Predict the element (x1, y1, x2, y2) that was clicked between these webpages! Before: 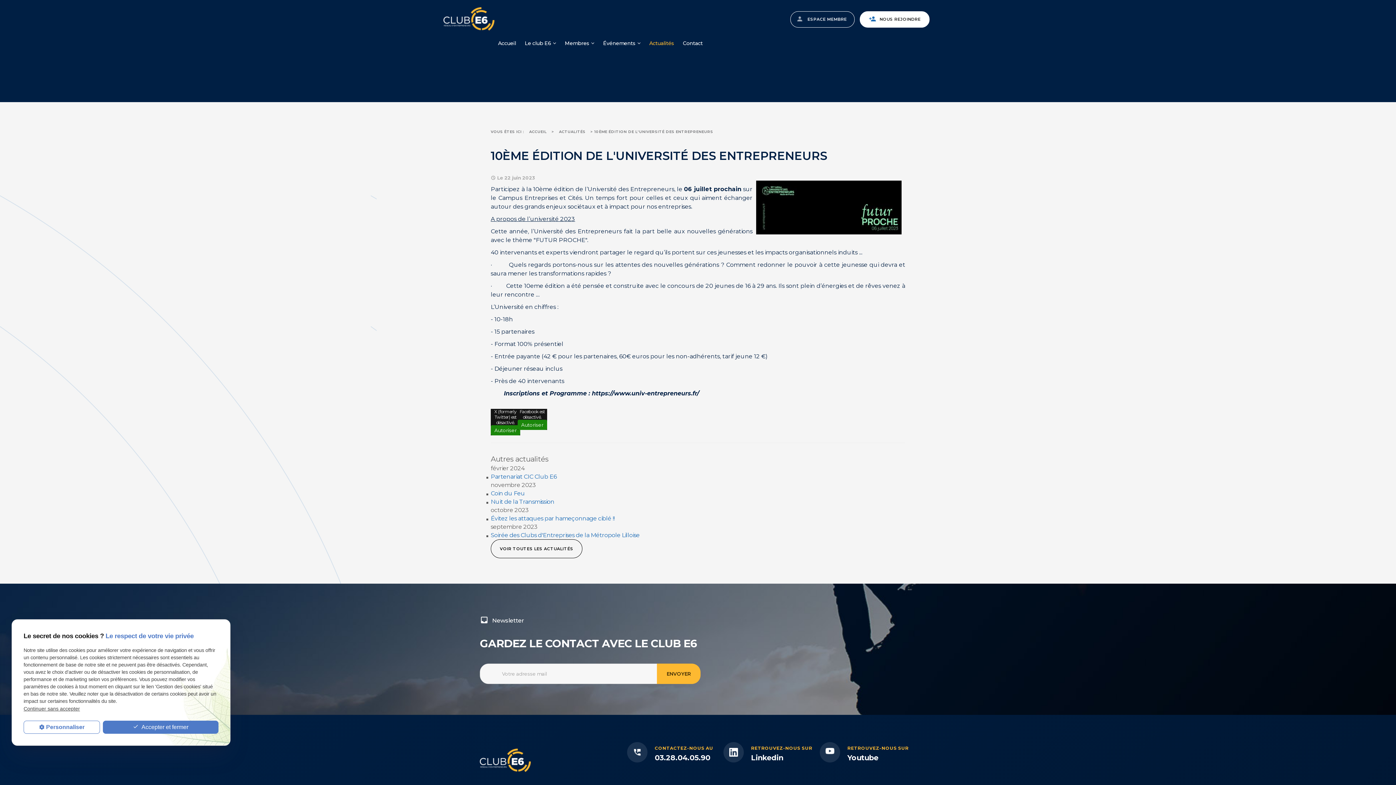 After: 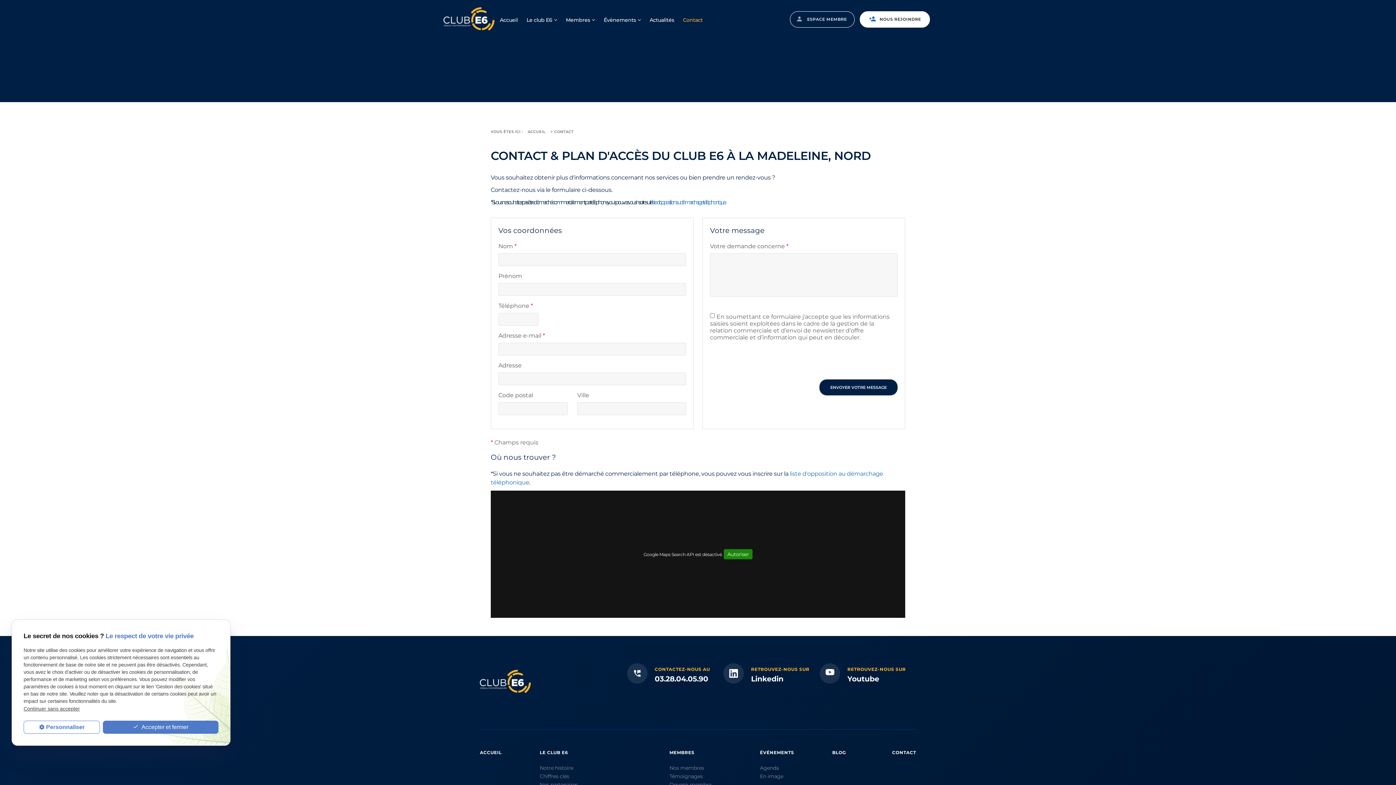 Action: label: Contact bbox: (678, 37, 707, 48)